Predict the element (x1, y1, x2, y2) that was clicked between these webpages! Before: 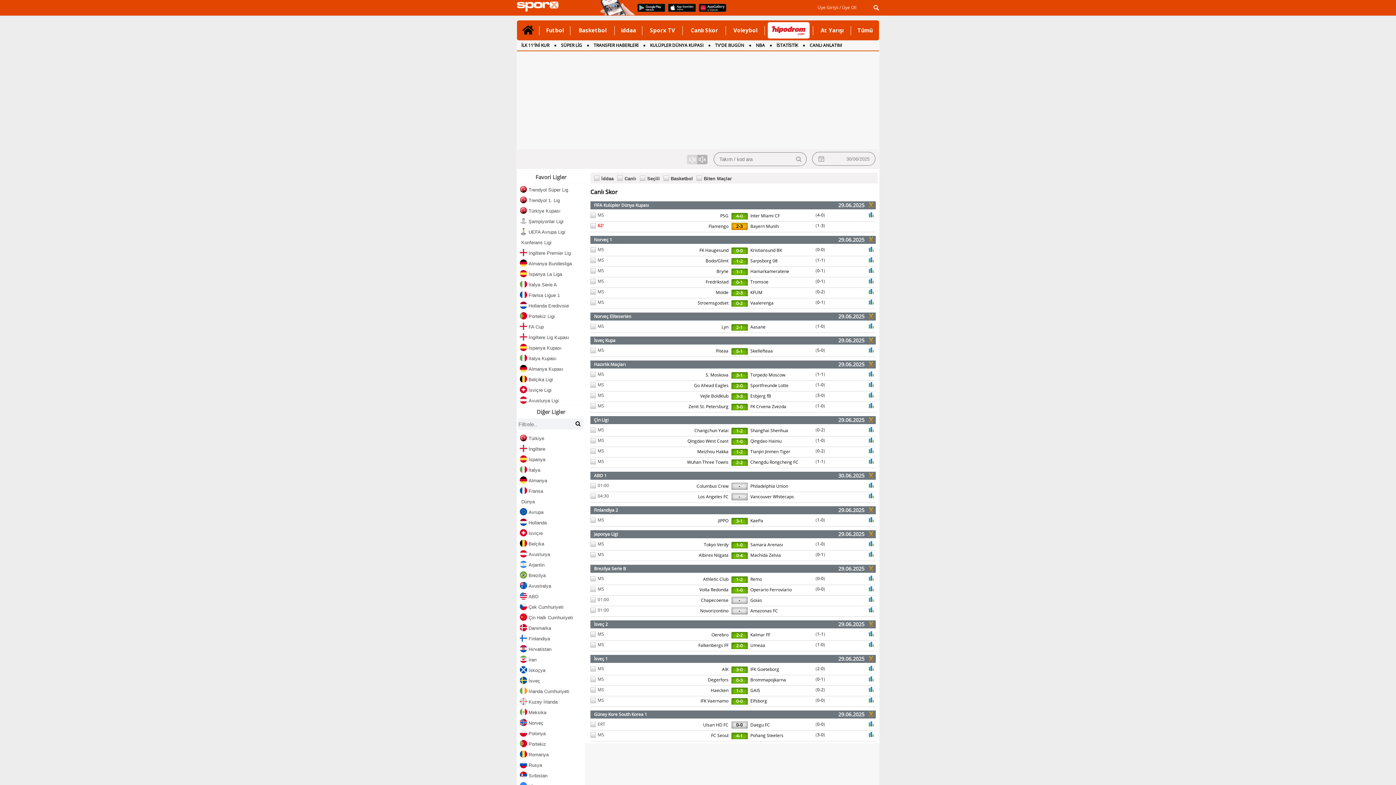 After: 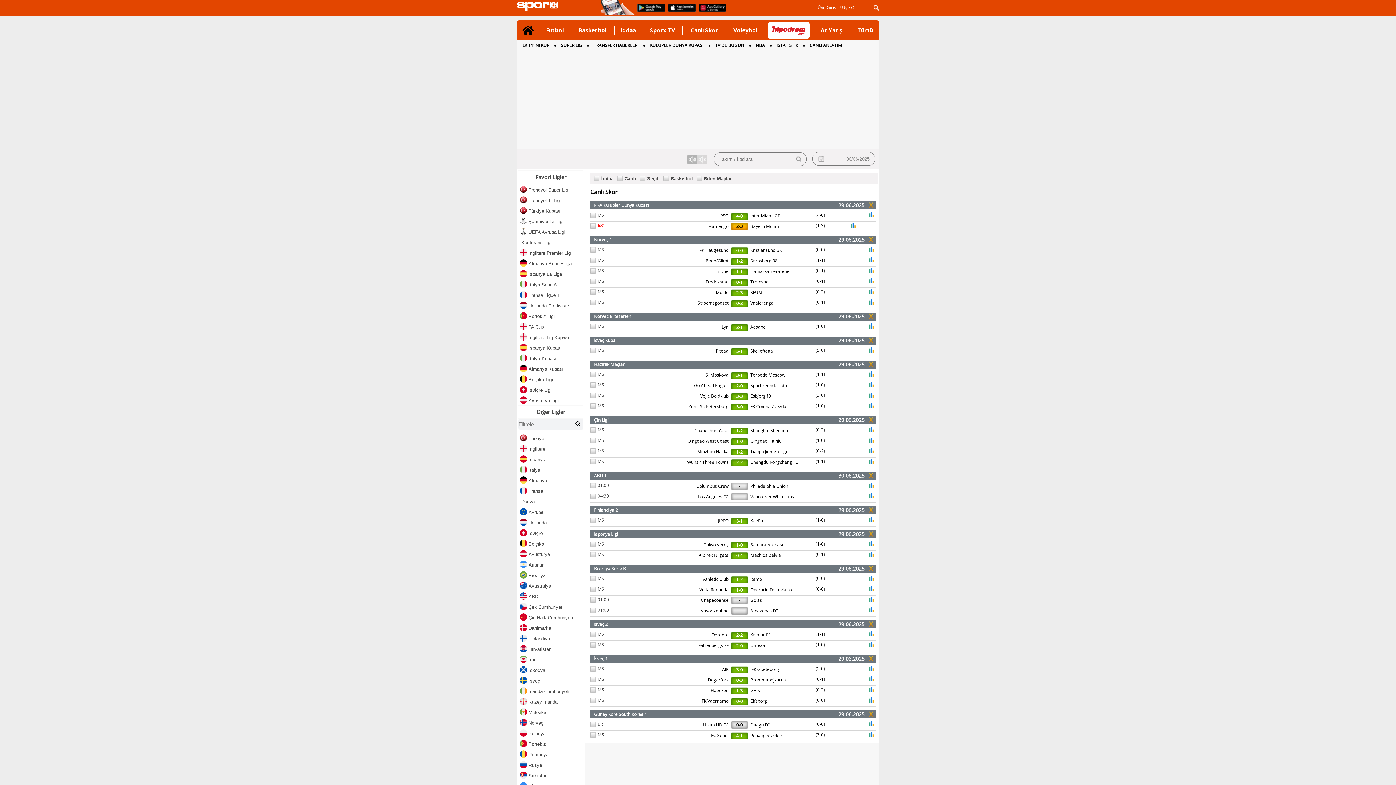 Action: label: İsviçre bbox: (518, 527, 583, 538)